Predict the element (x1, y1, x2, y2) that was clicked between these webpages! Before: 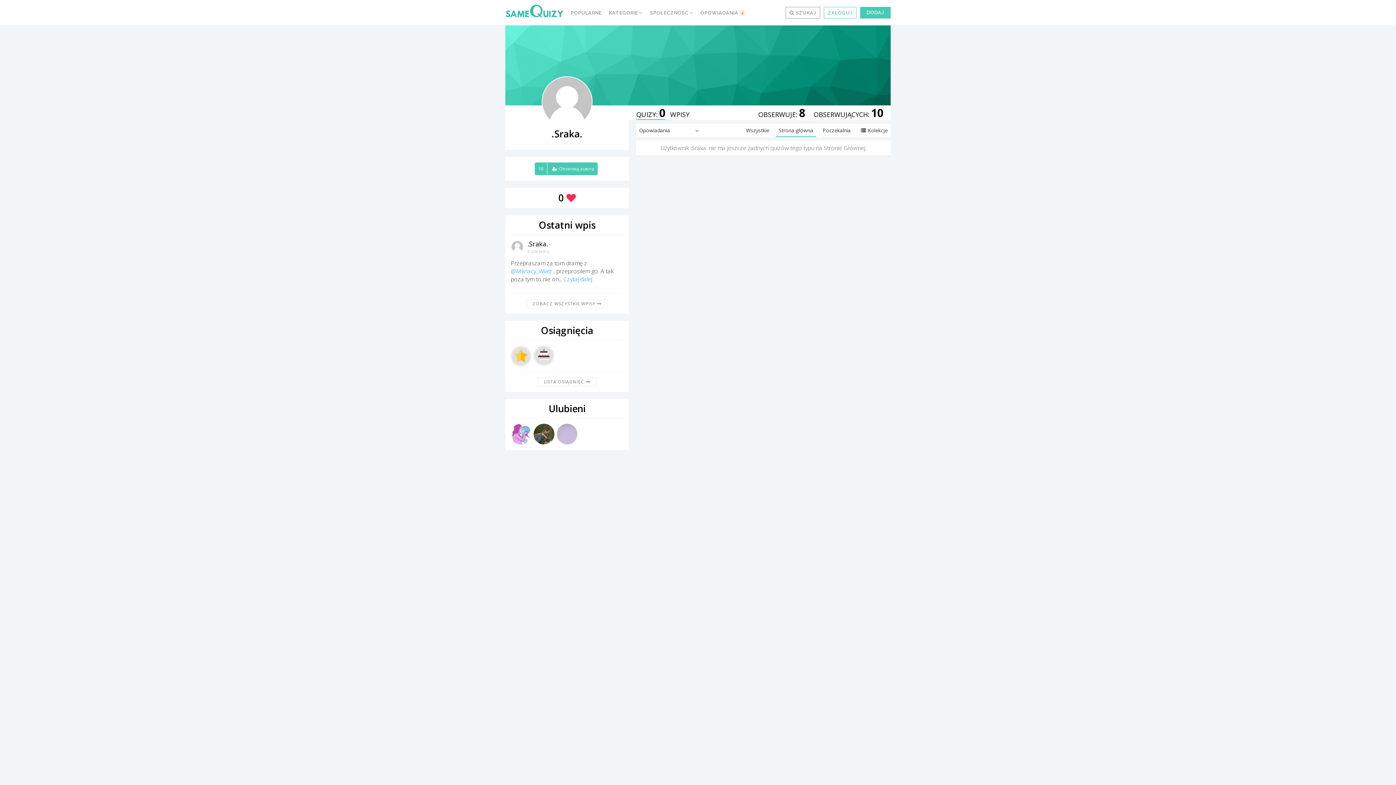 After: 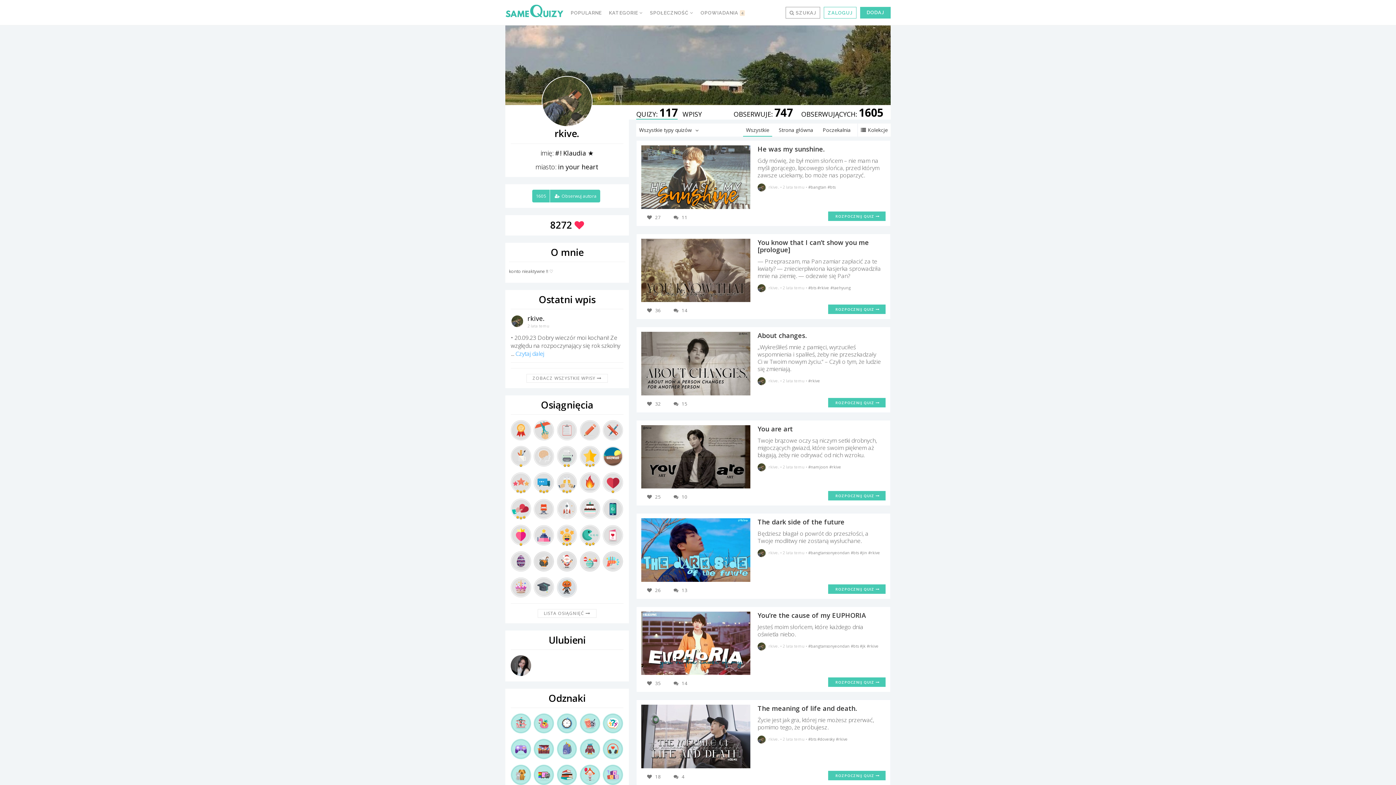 Action: bbox: (532, 424, 555, 444)